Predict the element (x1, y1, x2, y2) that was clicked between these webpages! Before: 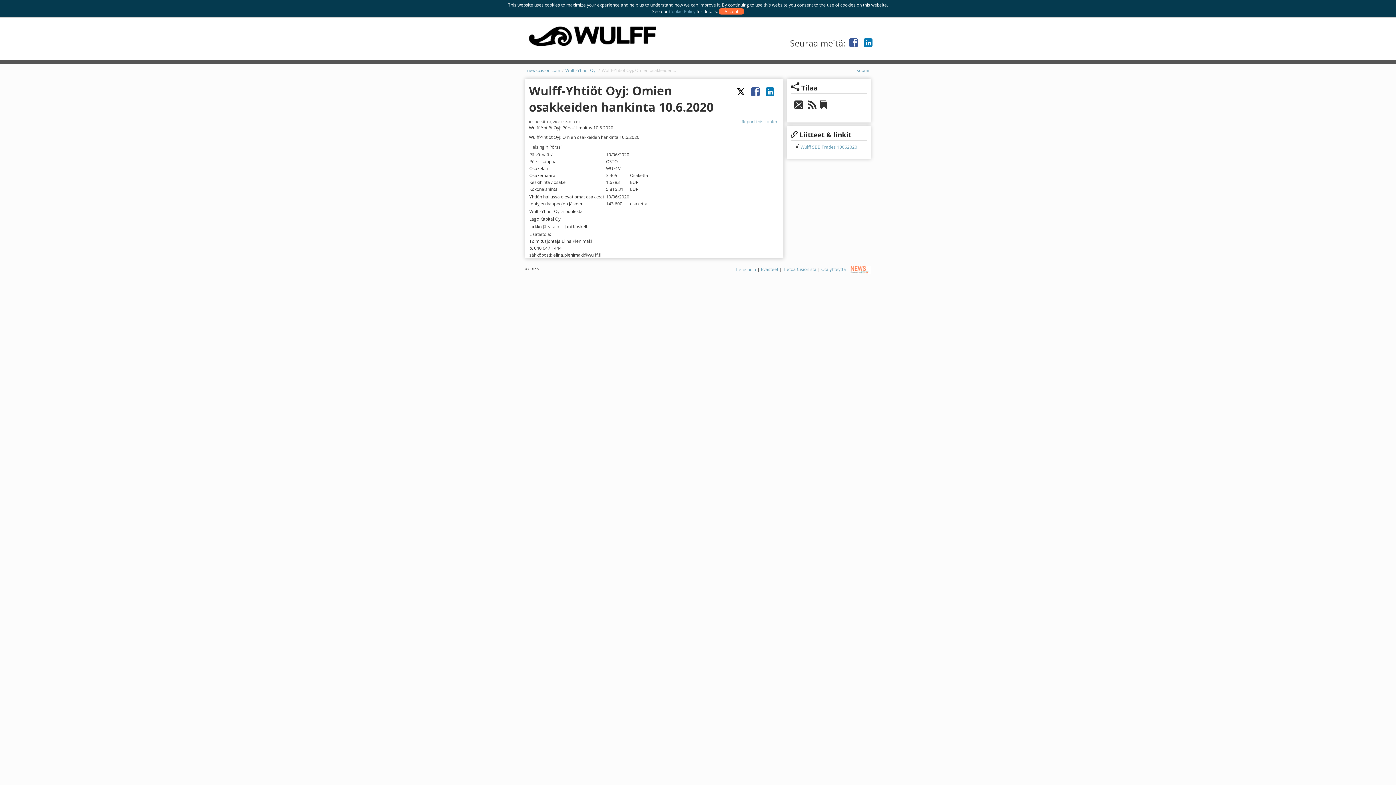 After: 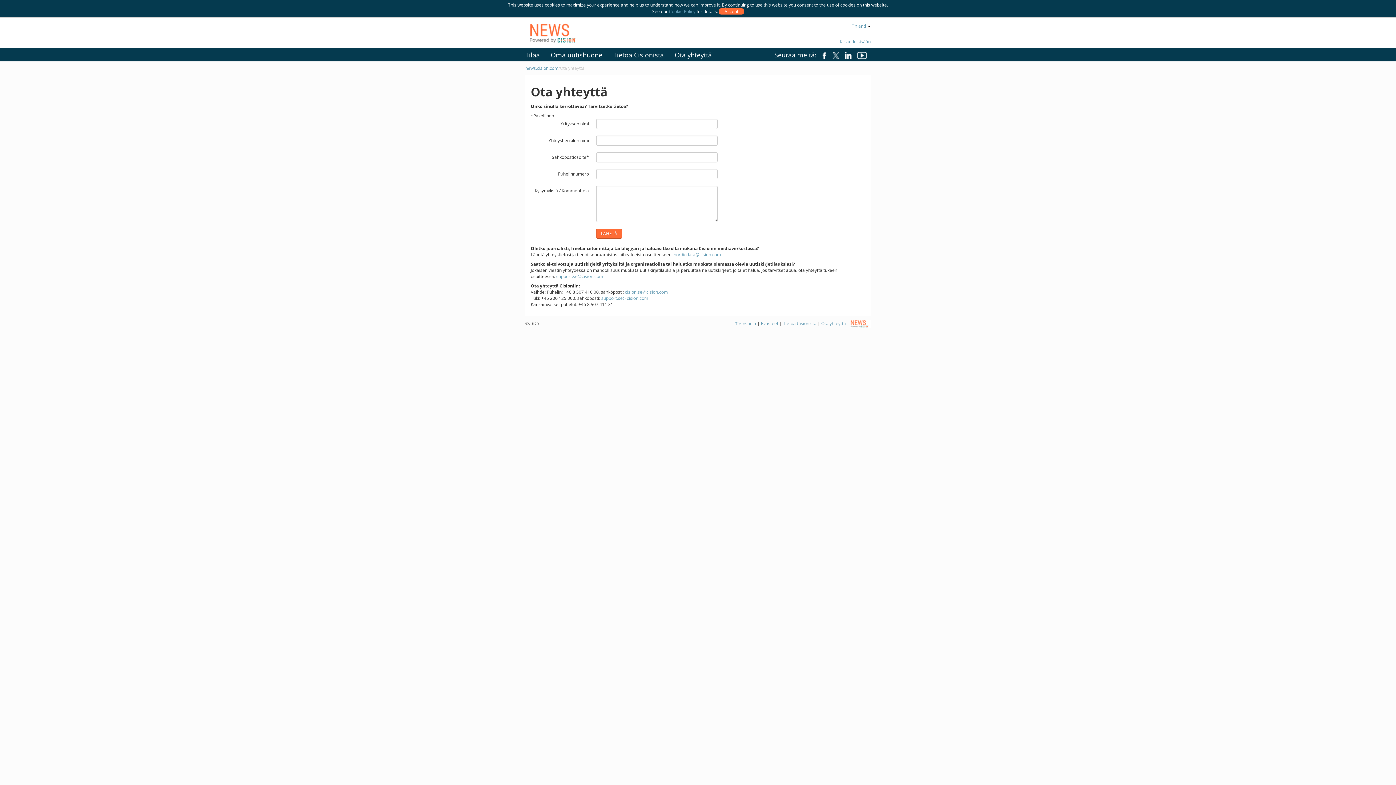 Action: bbox: (821, 266, 846, 272) label: Ota yhteyttä